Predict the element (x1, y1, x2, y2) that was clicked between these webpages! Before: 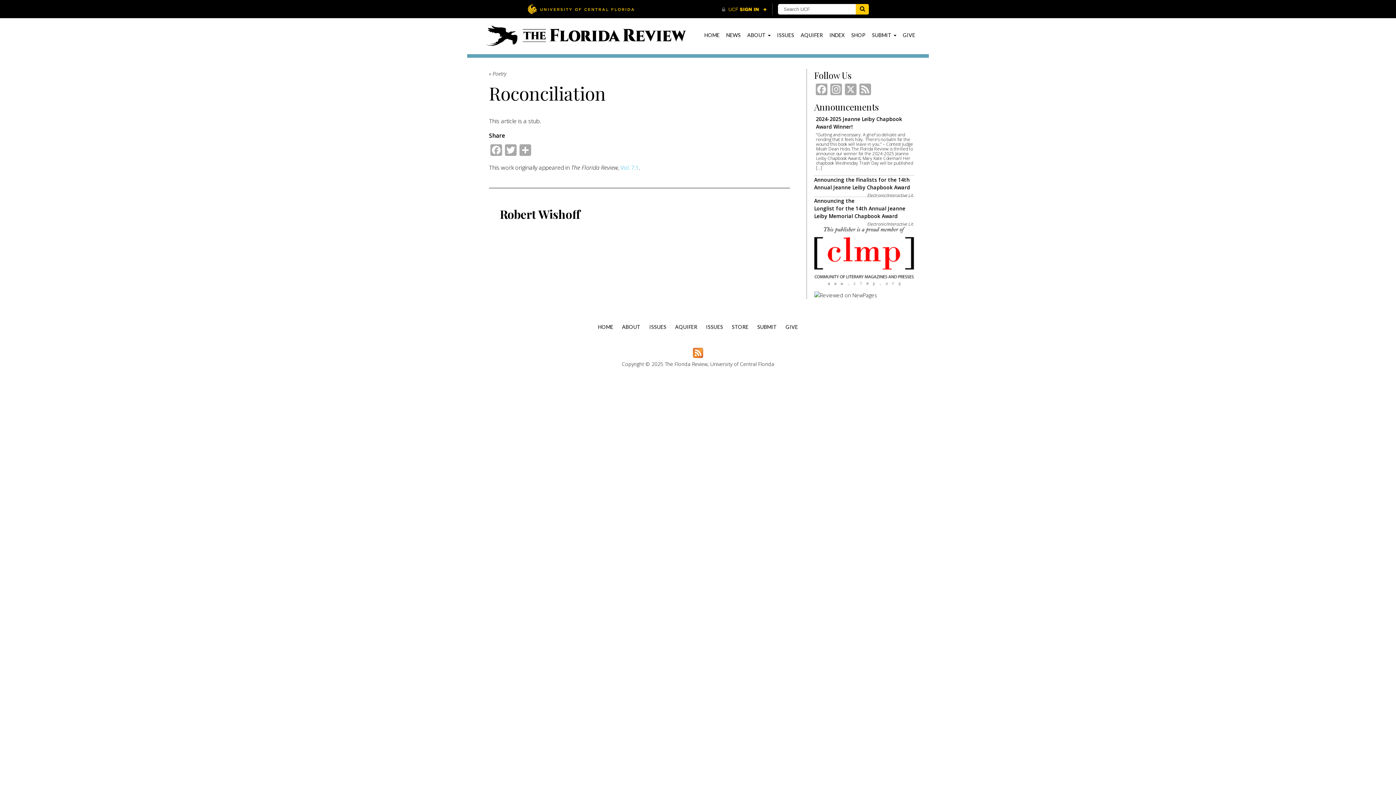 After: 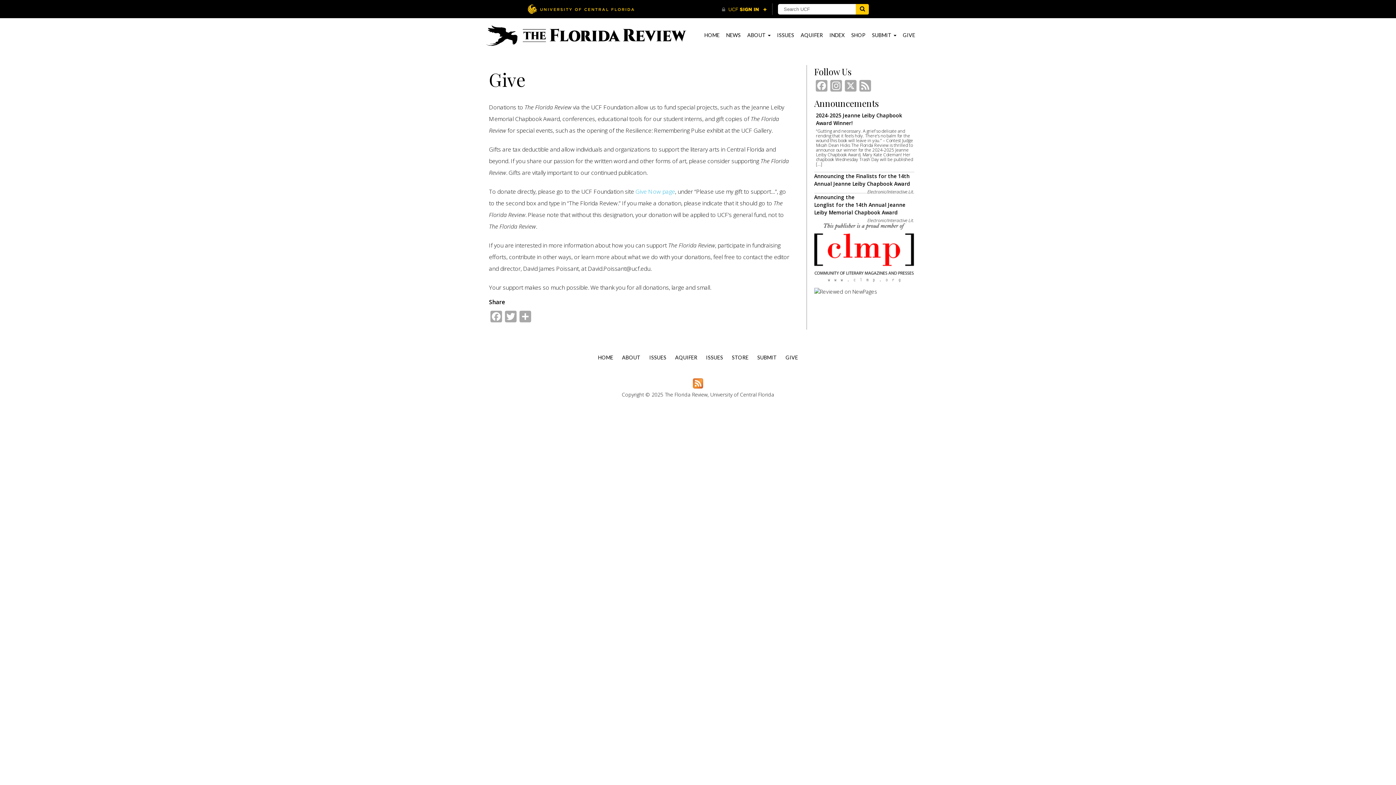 Action: bbox: (903, 32, 915, 38) label: GIVE